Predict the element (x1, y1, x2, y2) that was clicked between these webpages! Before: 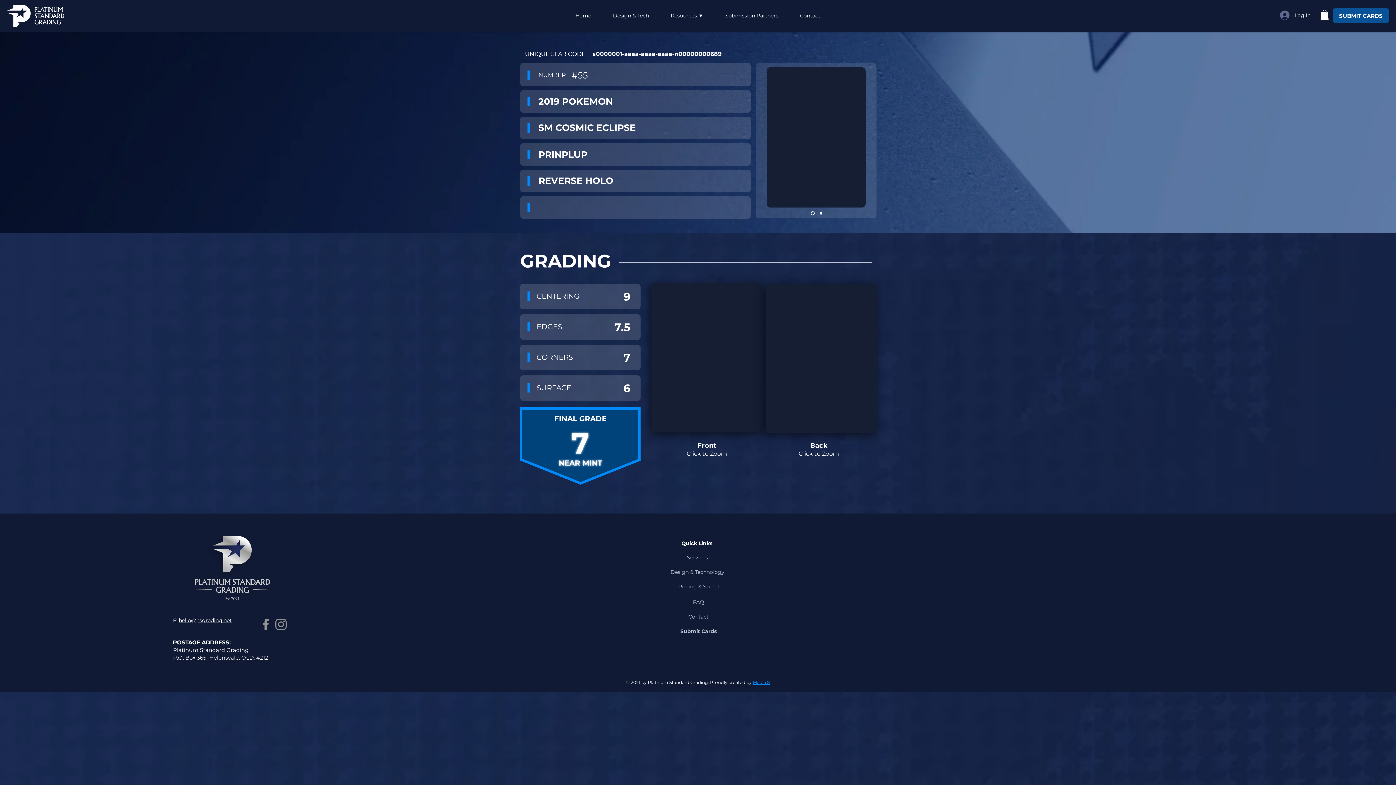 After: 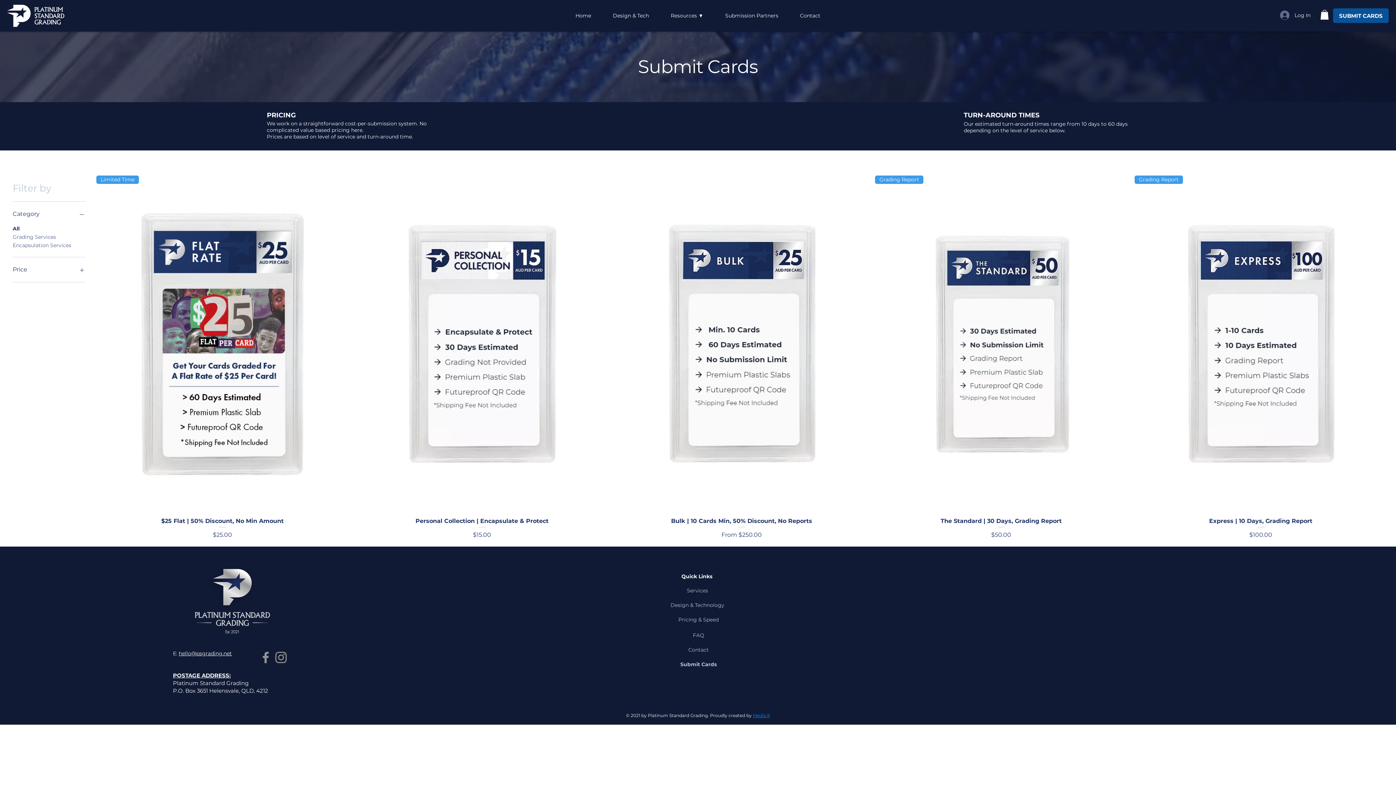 Action: bbox: (668, 579, 729, 594) label: Pricing & Speed